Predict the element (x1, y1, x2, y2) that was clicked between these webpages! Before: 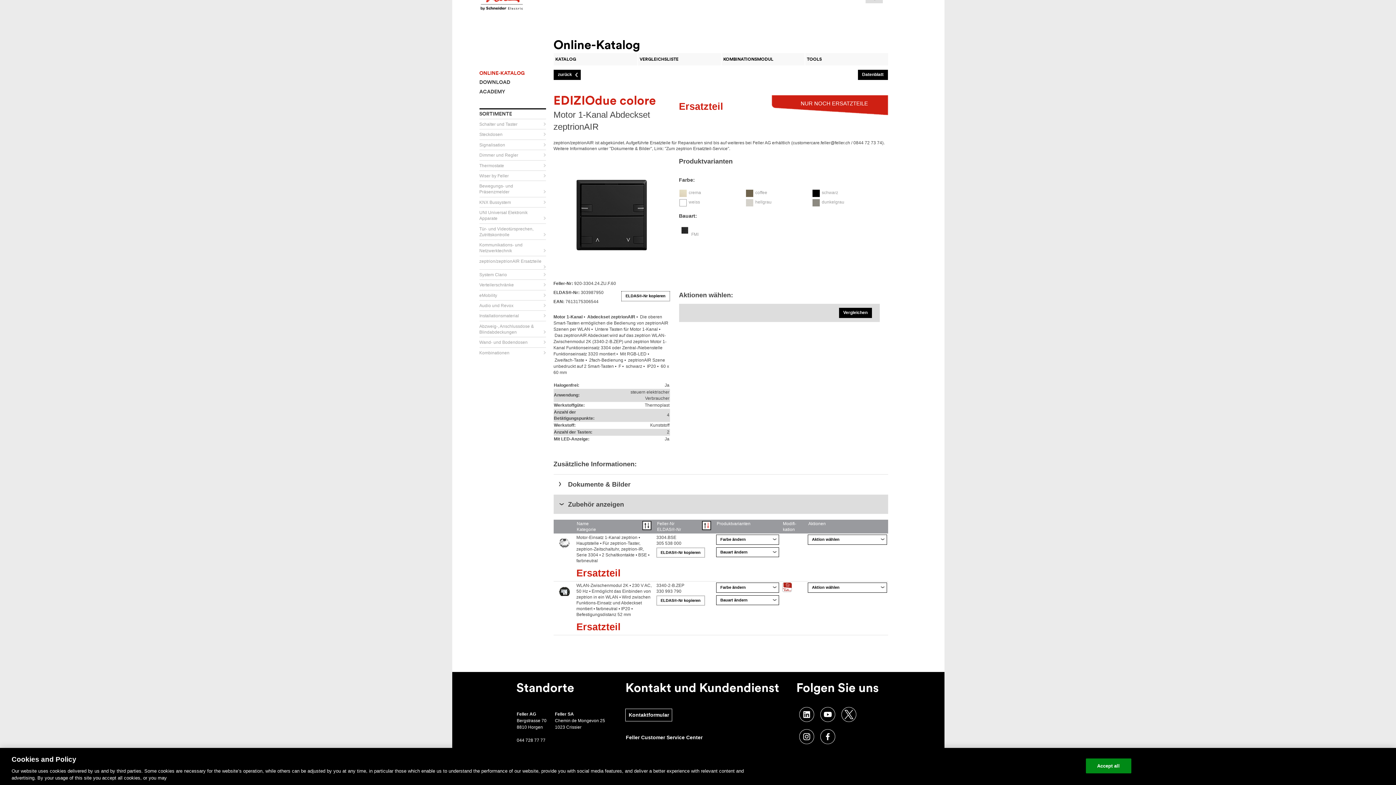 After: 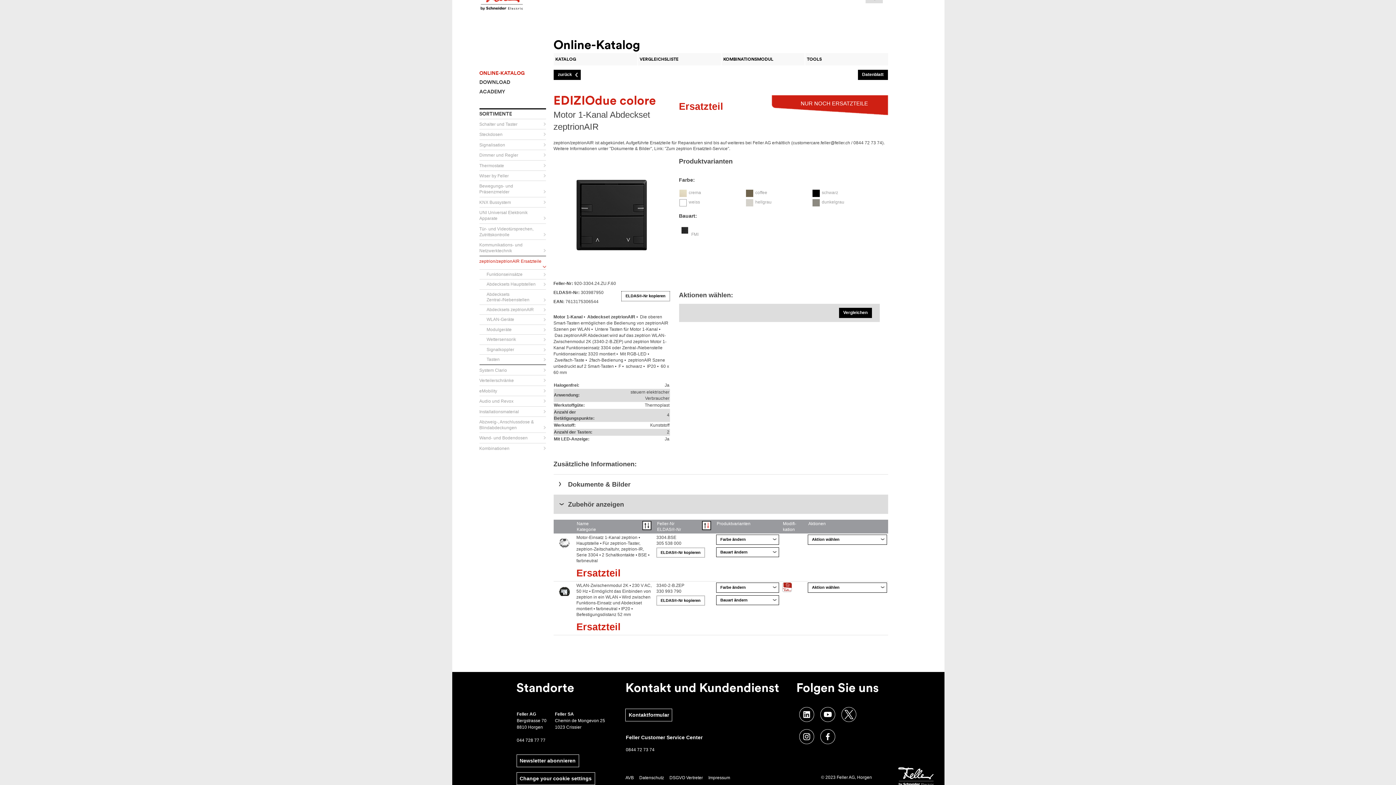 Action: bbox: (479, 258, 546, 264) label: zeptrion/zeptrionAIR Ersatzteile